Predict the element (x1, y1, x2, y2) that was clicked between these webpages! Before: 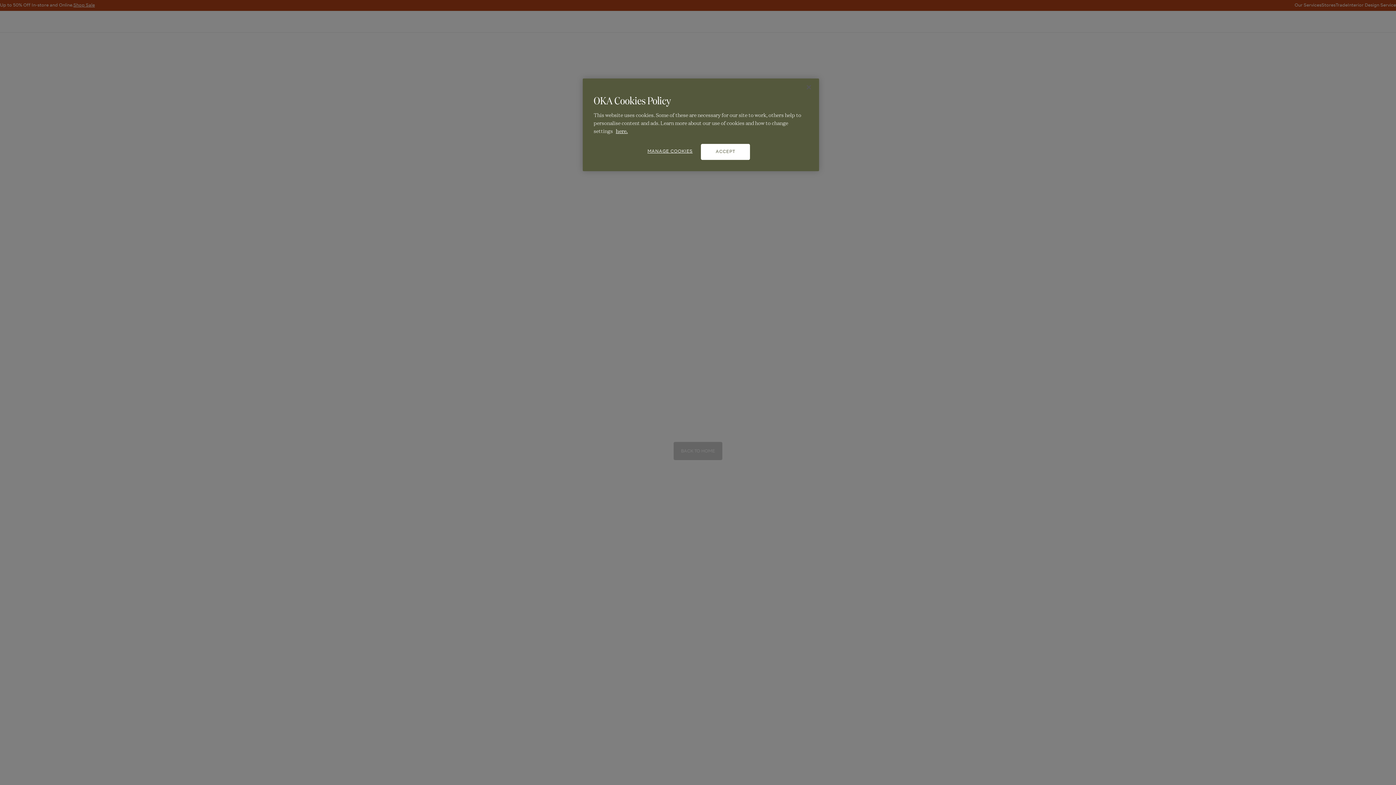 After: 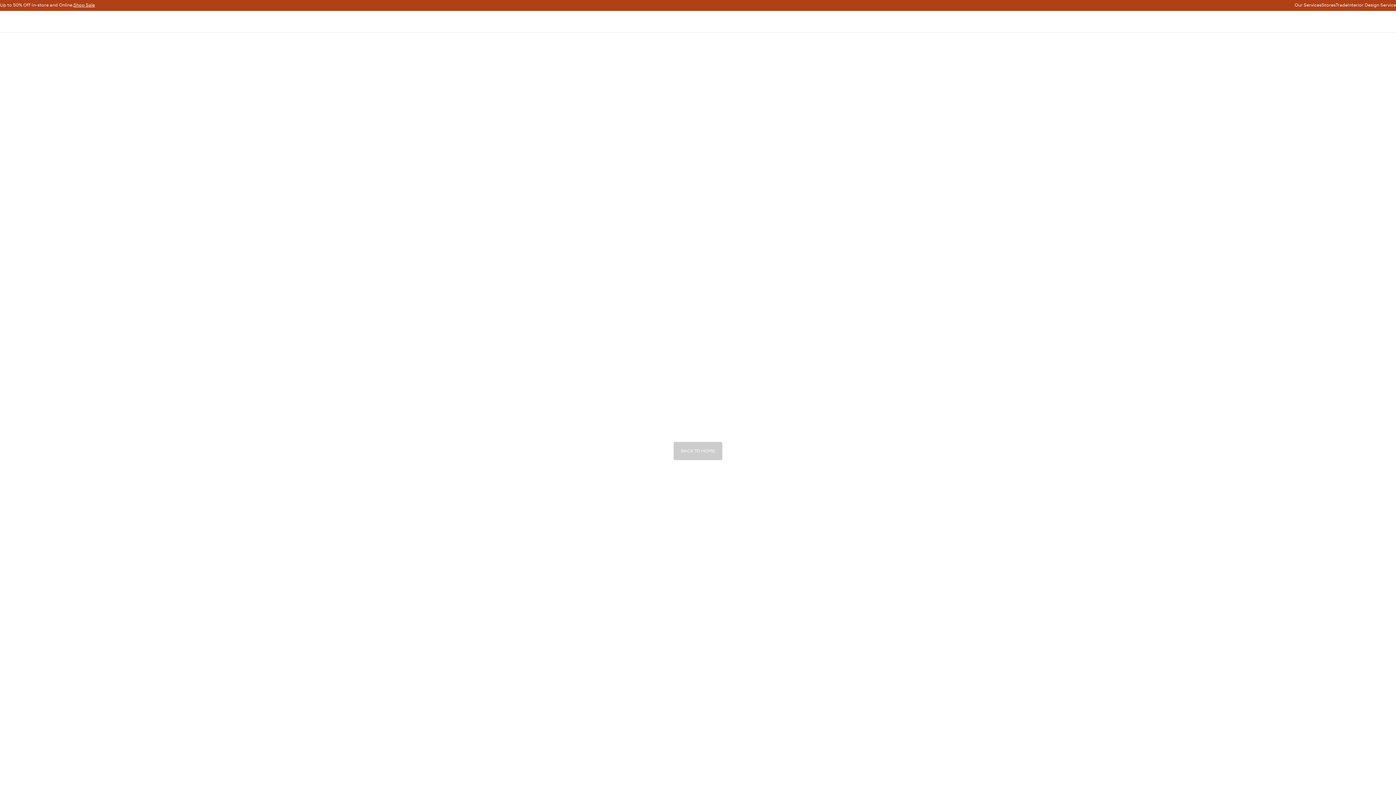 Action: bbox: (801, 79, 817, 95) label: Close